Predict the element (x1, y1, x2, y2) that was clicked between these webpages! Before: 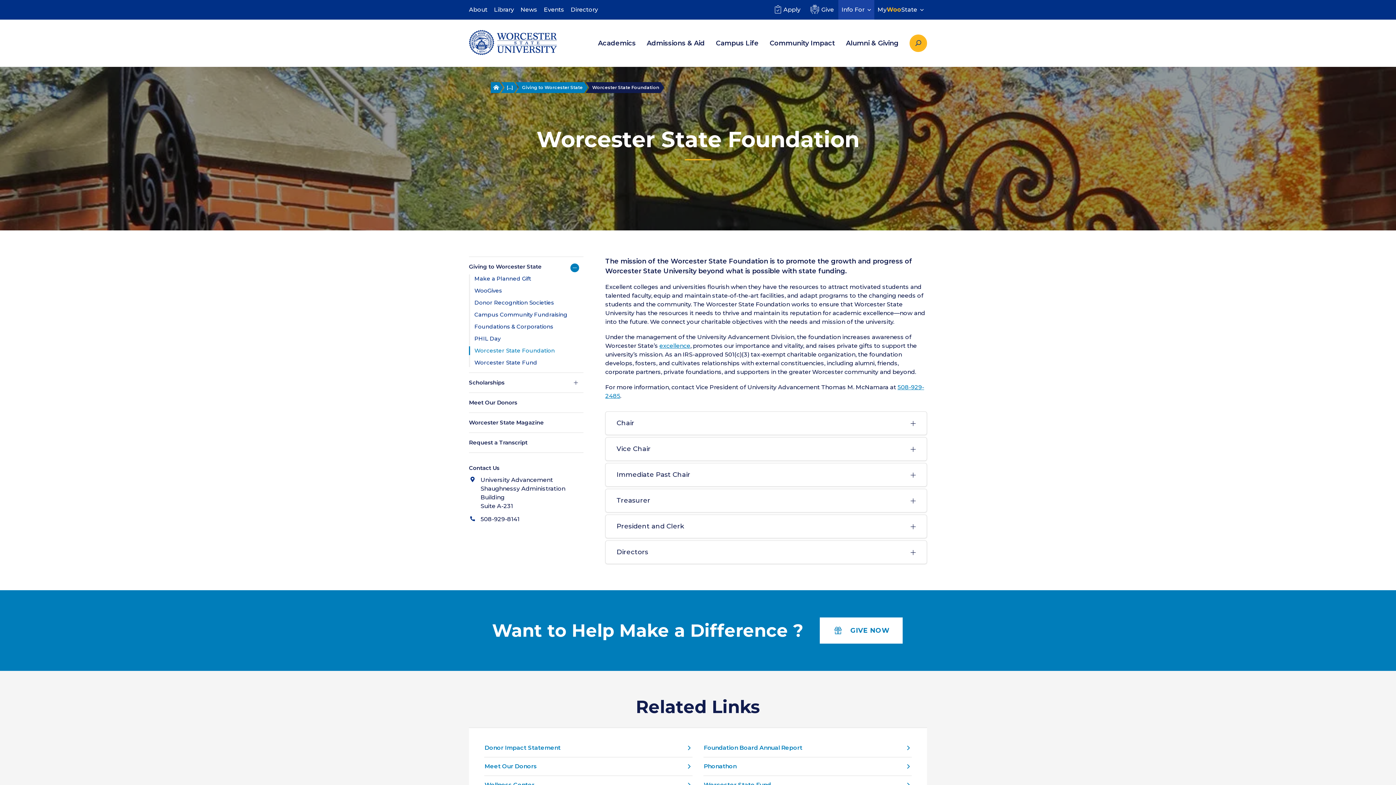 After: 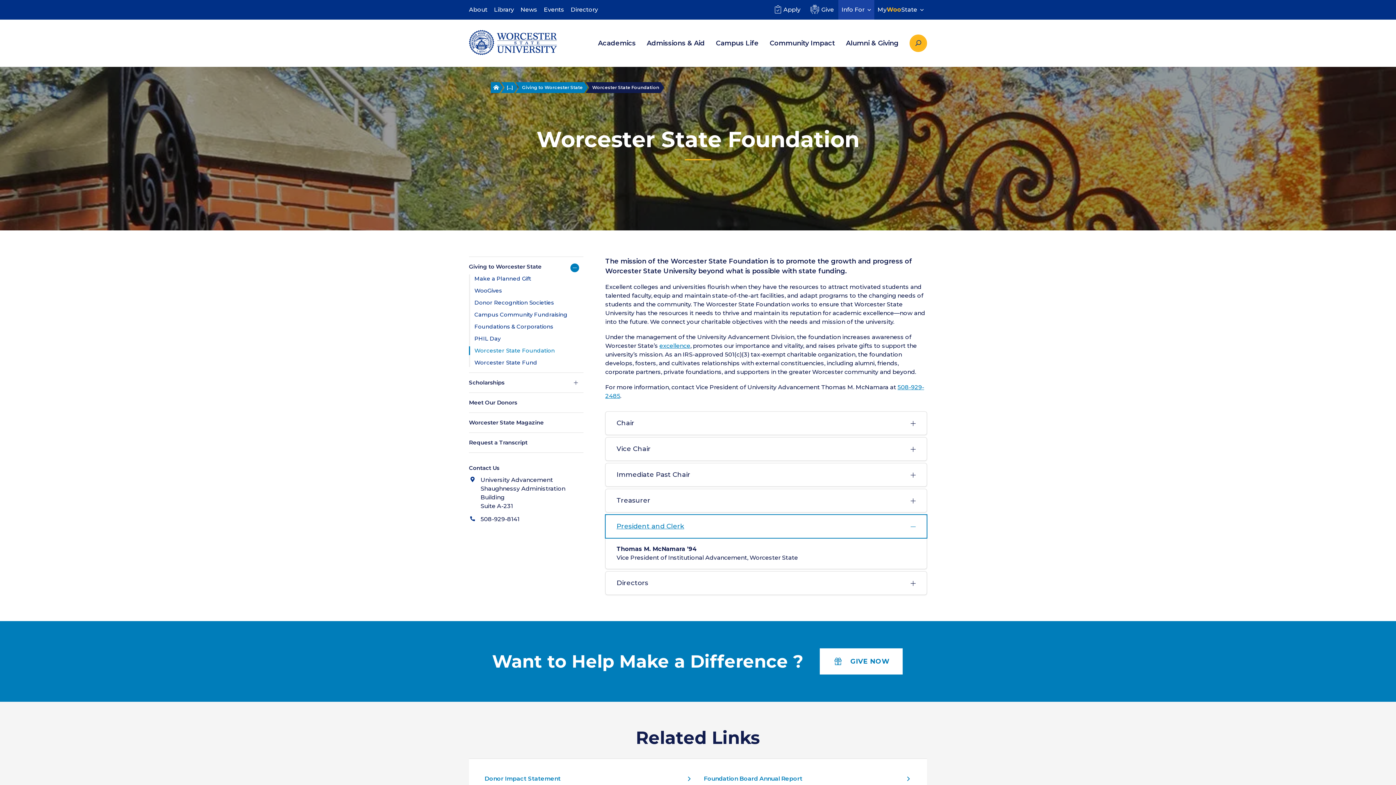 Action: label: President and Clerk bbox: (605, 515, 926, 538)